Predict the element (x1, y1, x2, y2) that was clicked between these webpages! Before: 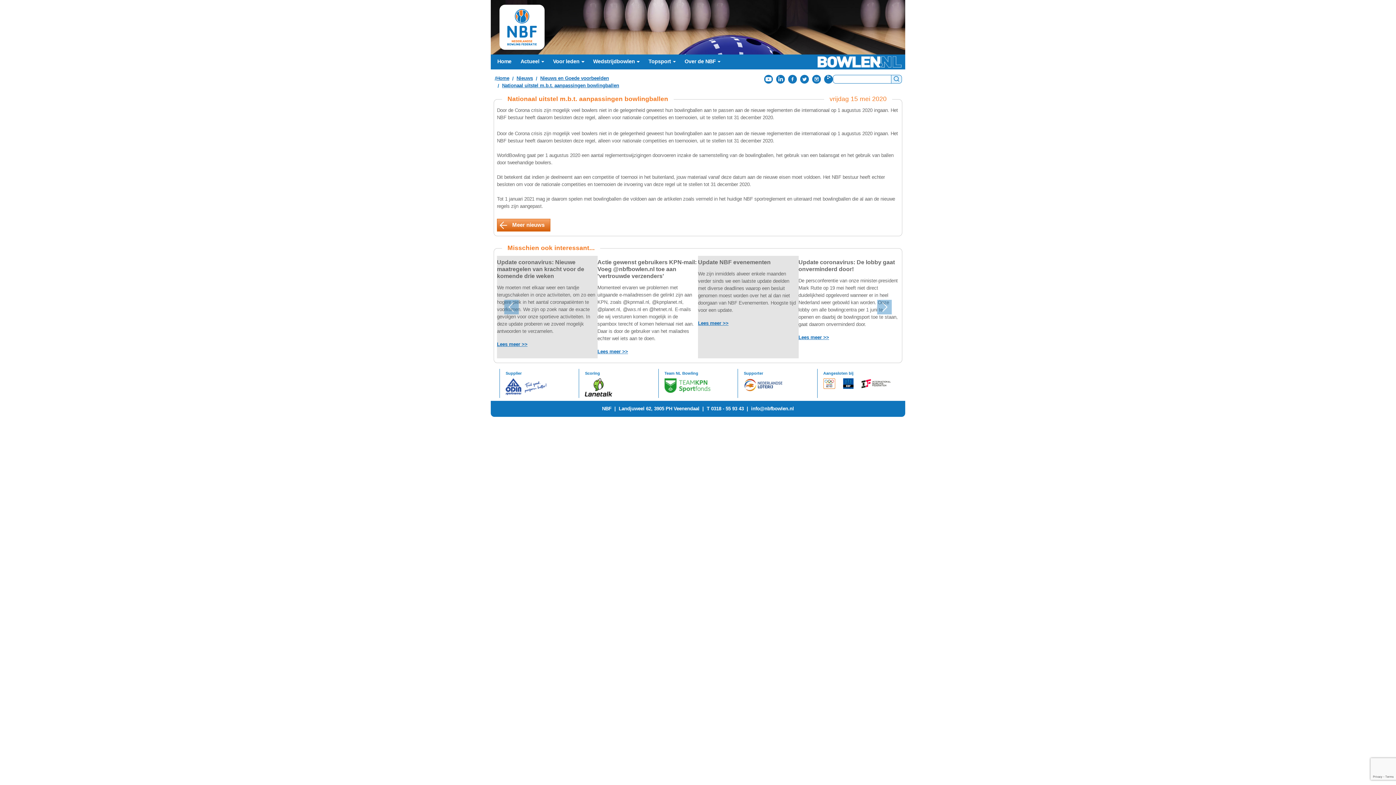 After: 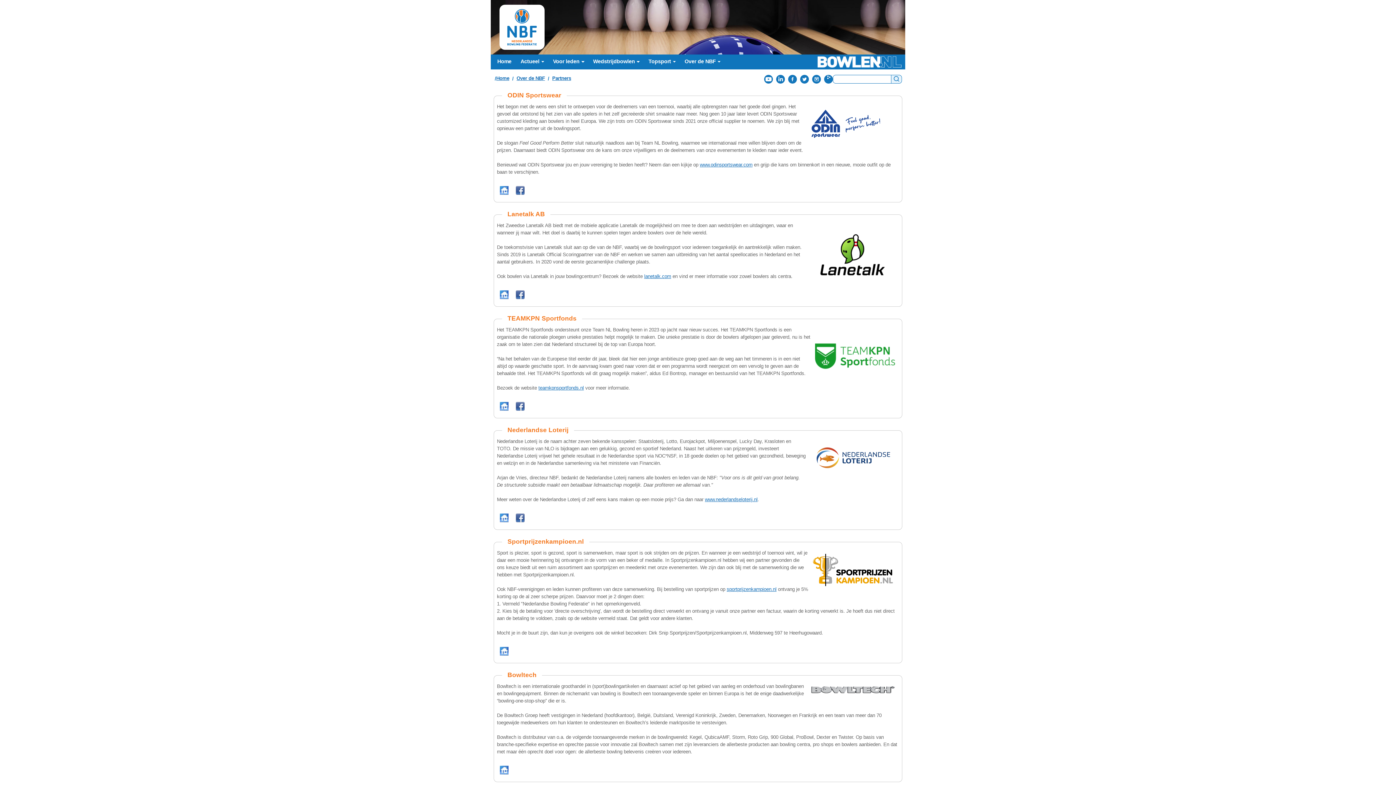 Action: bbox: (744, 382, 782, 387)